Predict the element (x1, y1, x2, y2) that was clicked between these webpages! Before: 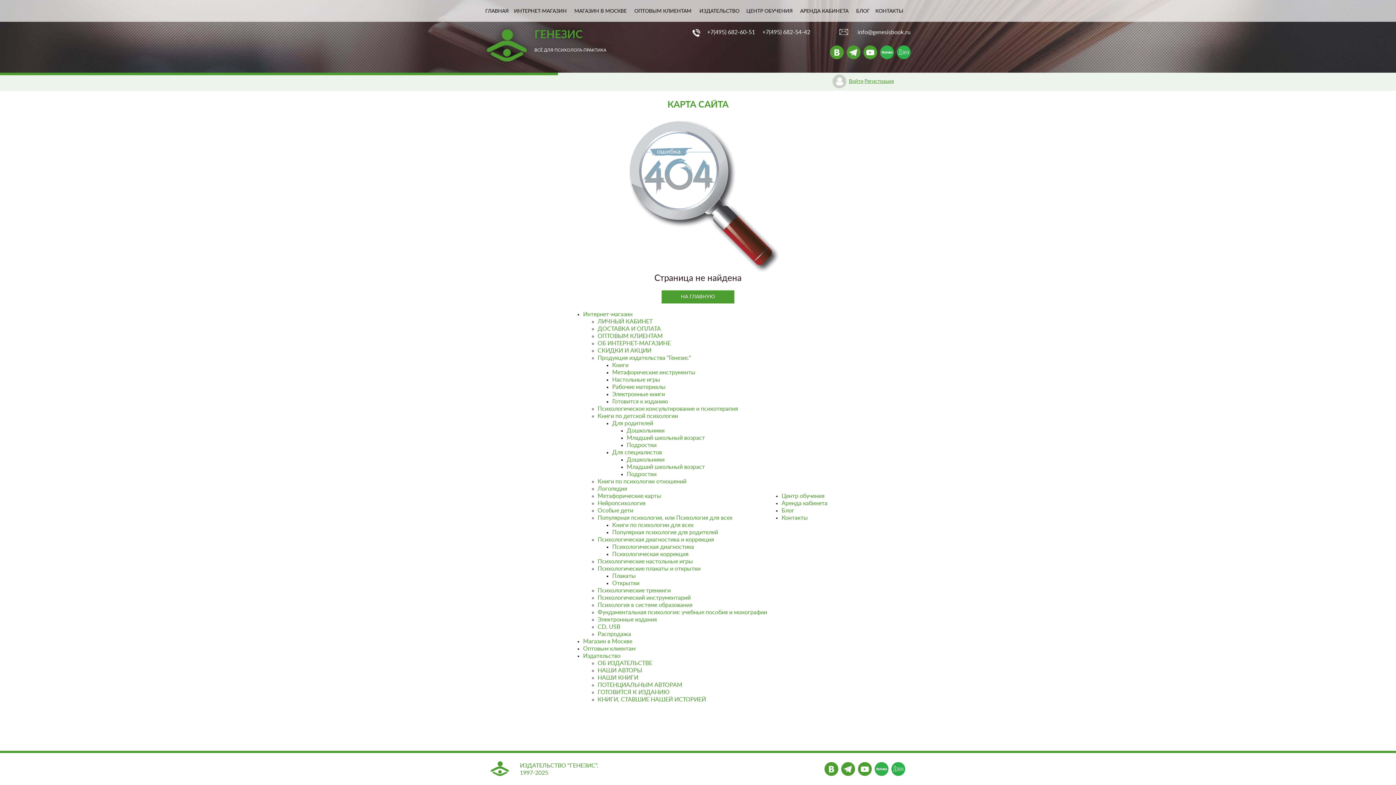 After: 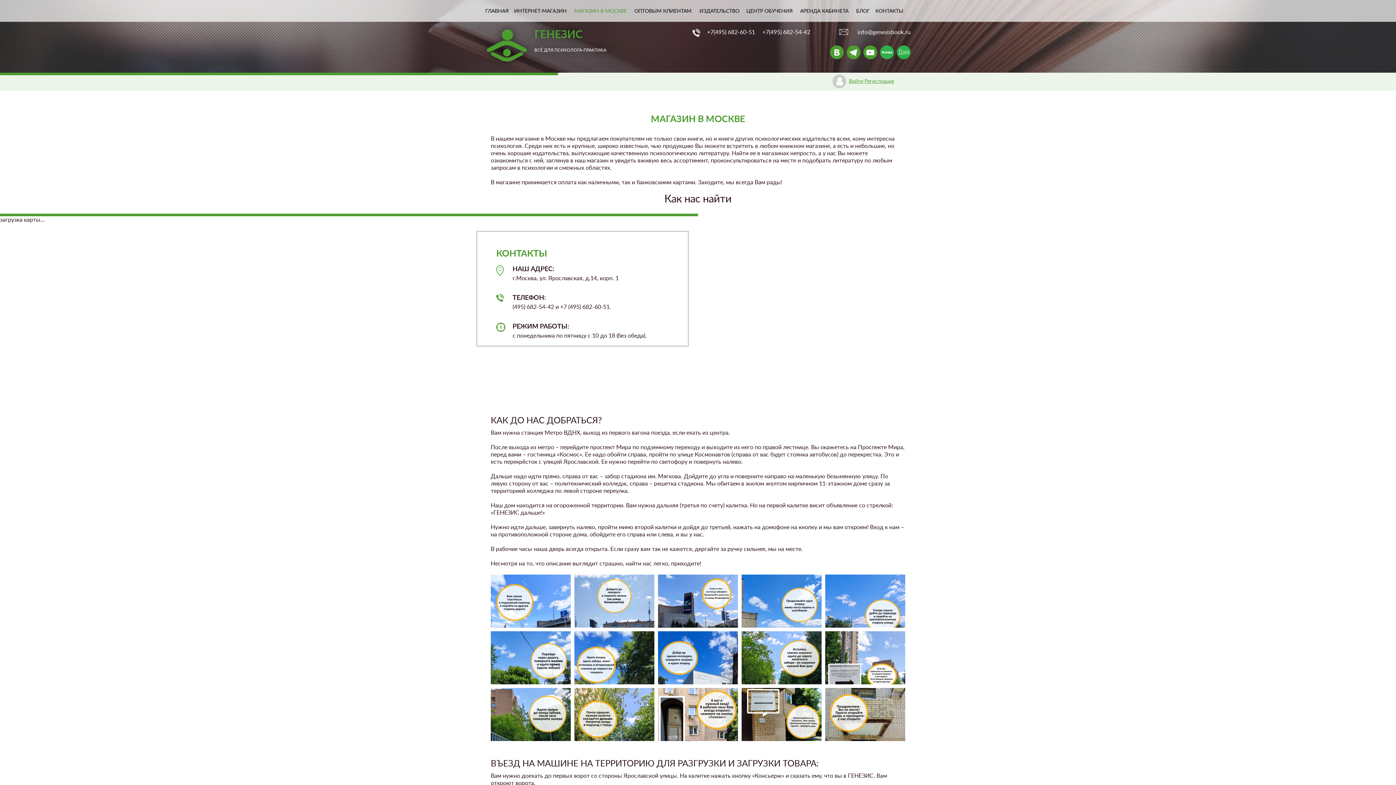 Action: label: Магазин в Москве bbox: (583, 638, 632, 644)